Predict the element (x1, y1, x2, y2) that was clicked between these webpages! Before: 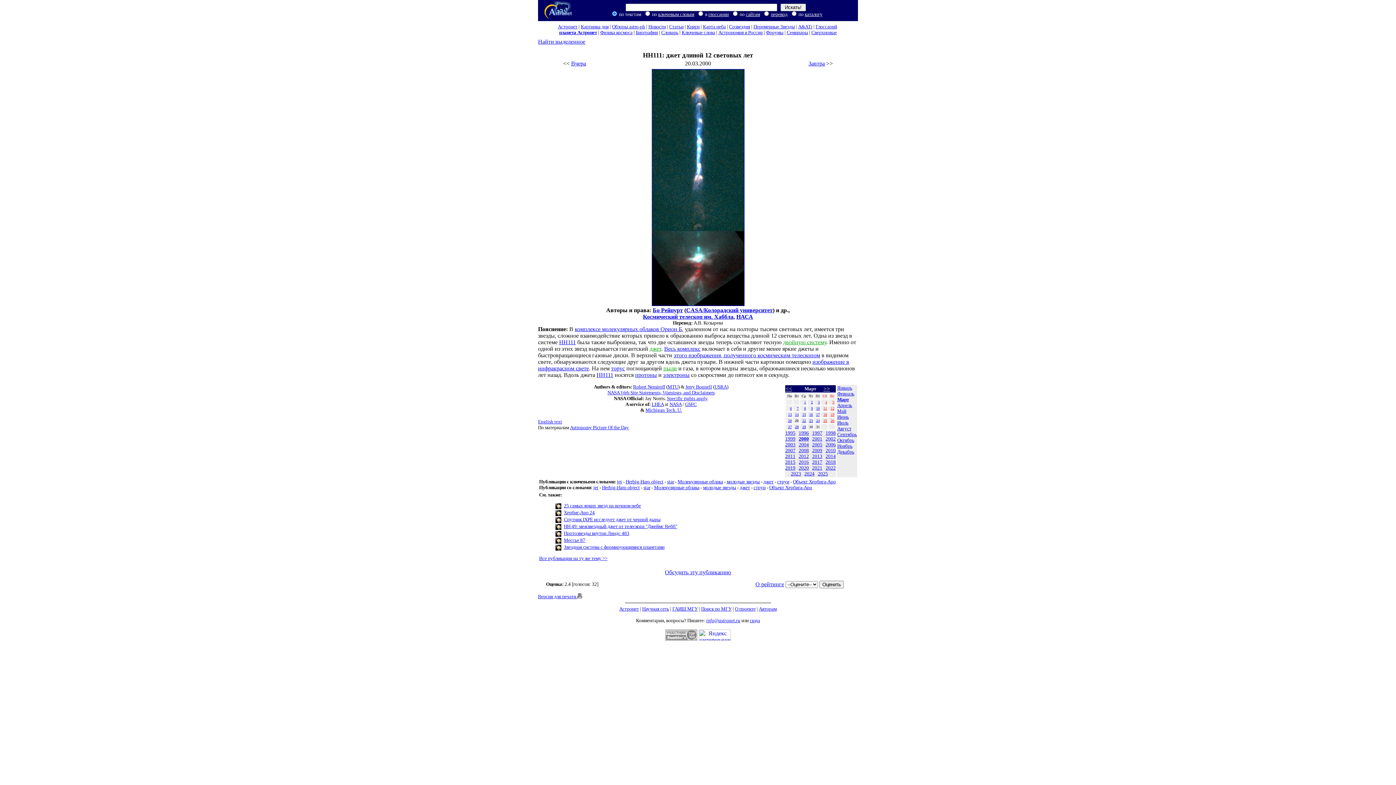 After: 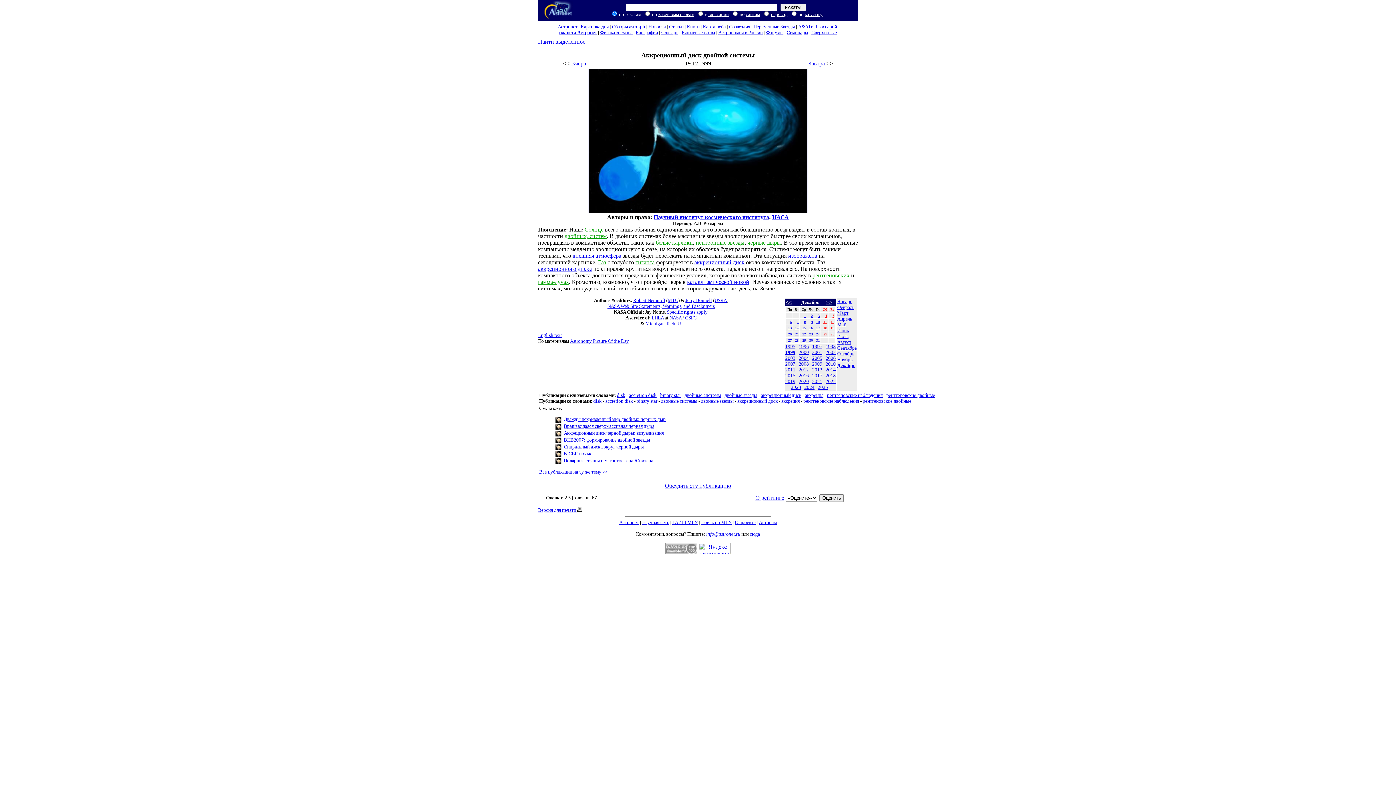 Action: bbox: (783, 339, 826, 345) label: двойную систему